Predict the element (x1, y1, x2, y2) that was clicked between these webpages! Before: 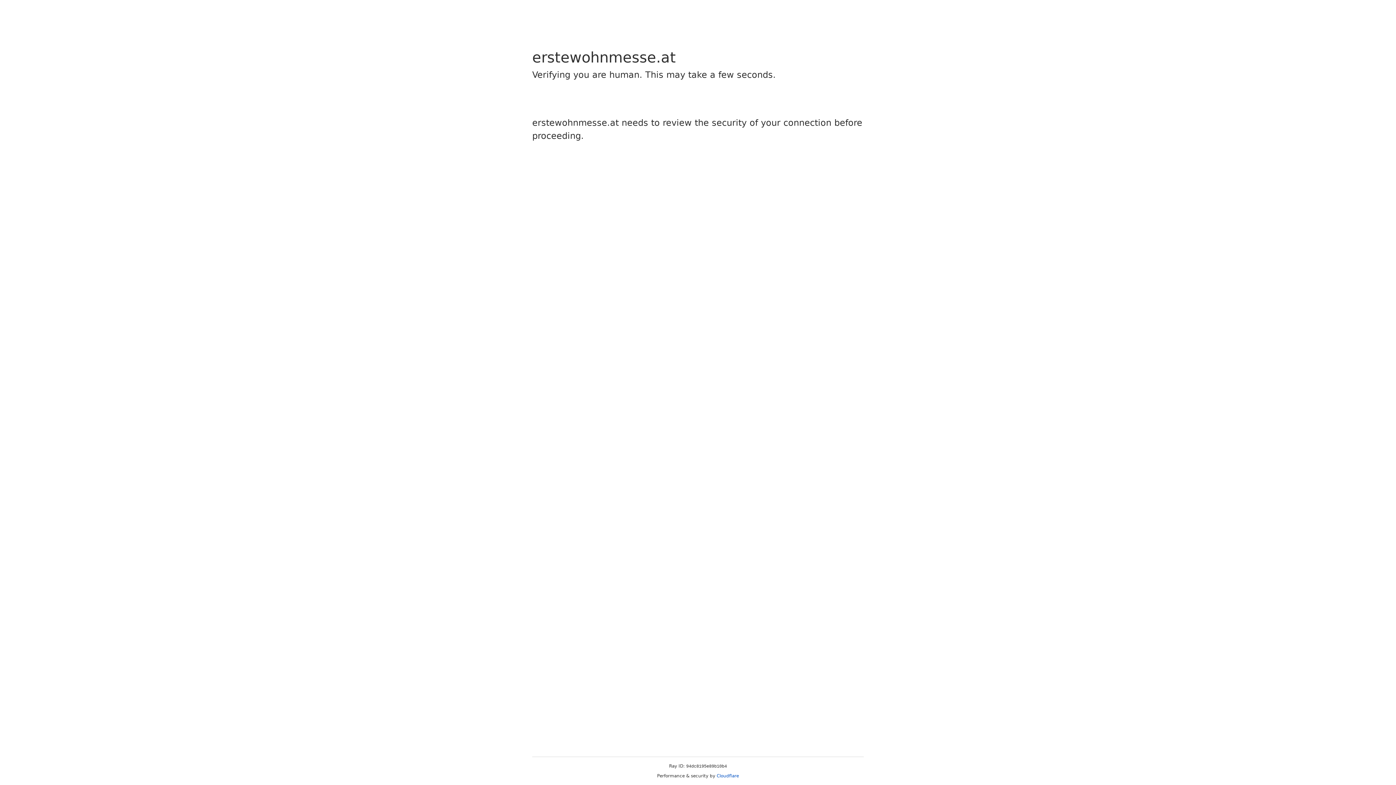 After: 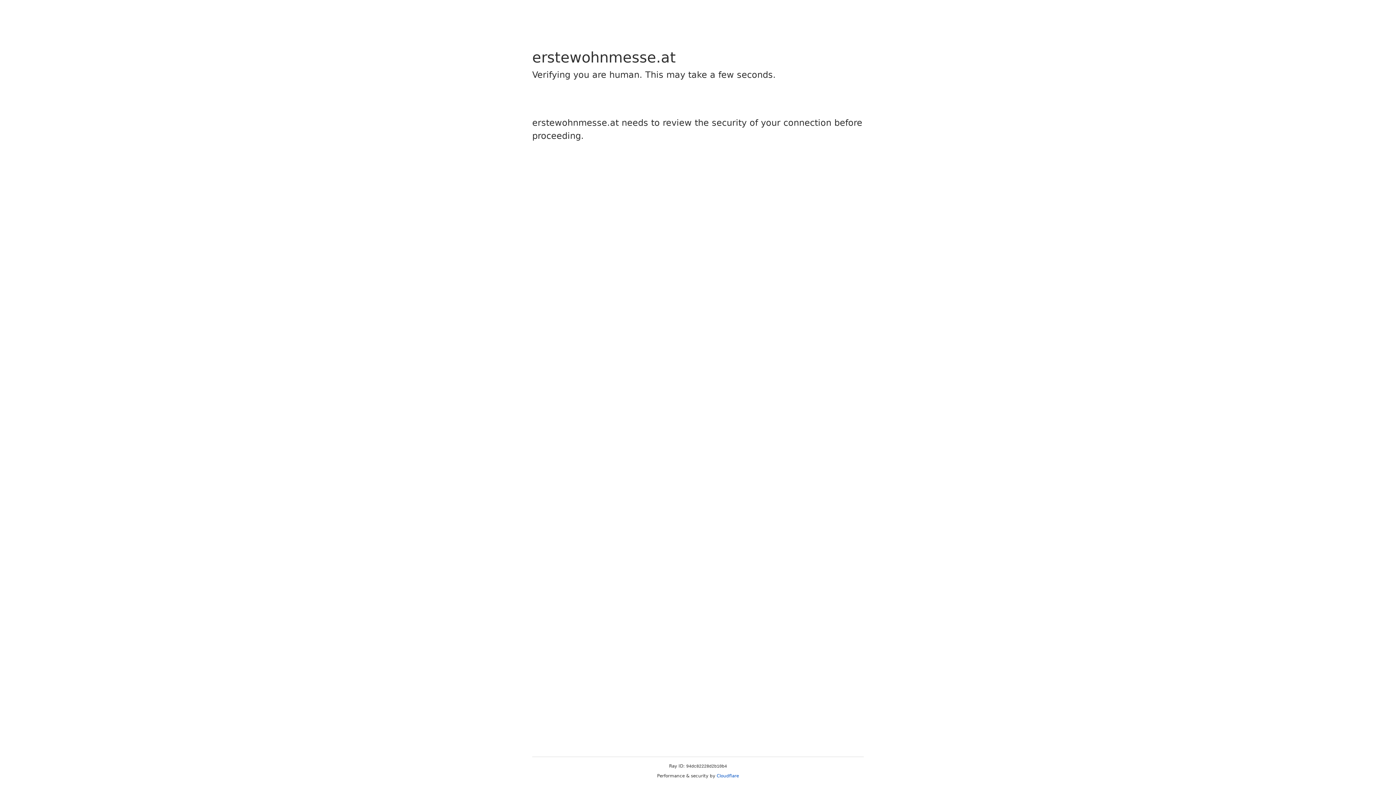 Action: label: Cloudflare bbox: (716, 773, 739, 778)